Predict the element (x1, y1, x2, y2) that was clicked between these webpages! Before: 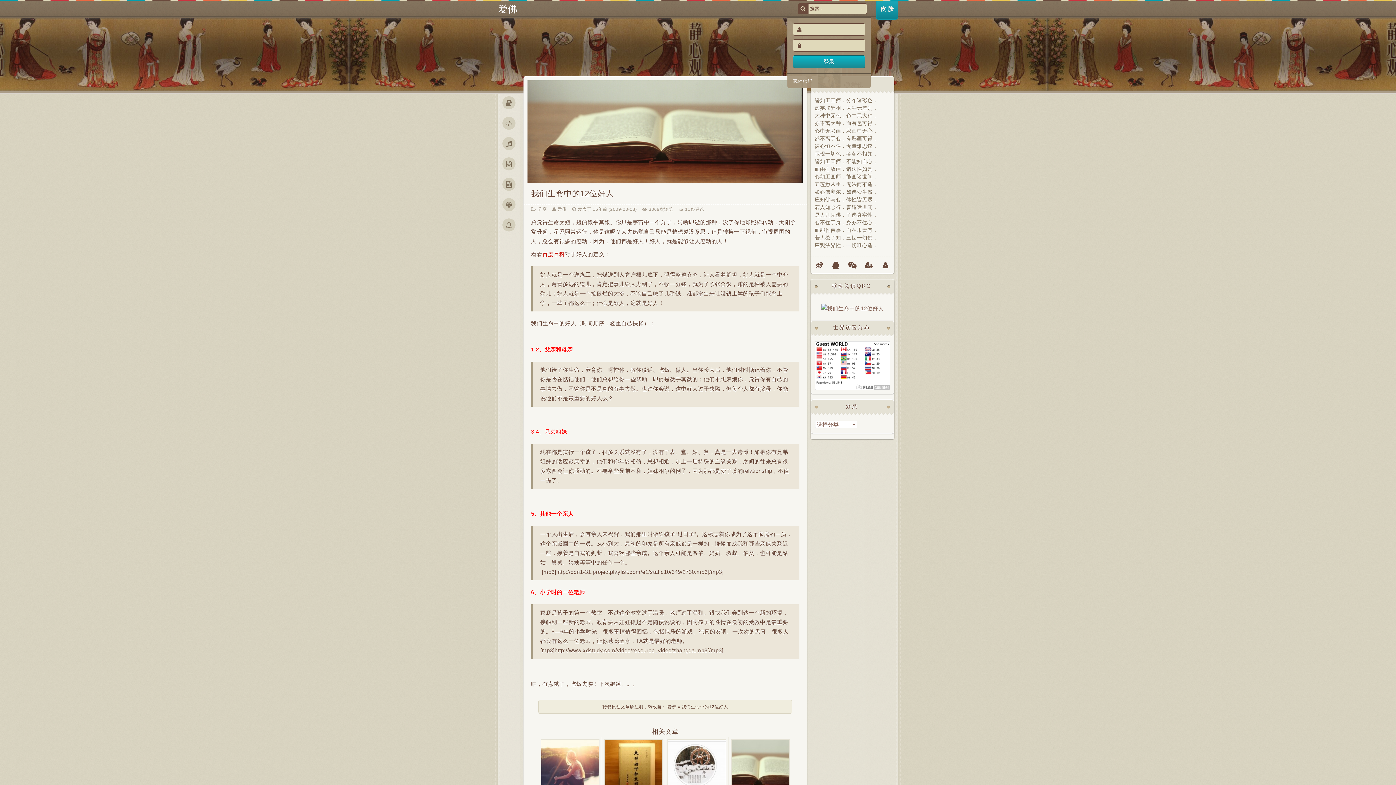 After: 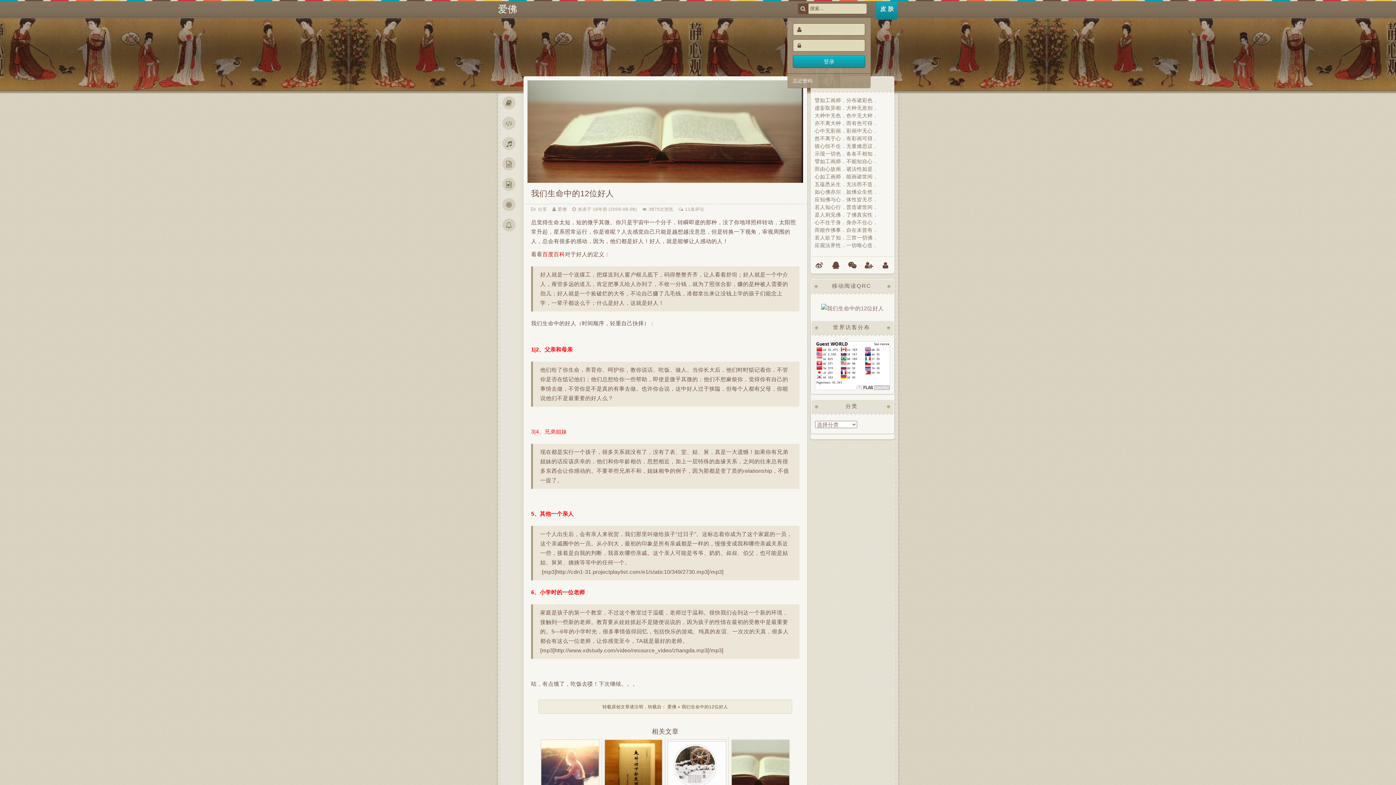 Action: bbox: (531, 189, 614, 198) label: 我们生命中的12位好人